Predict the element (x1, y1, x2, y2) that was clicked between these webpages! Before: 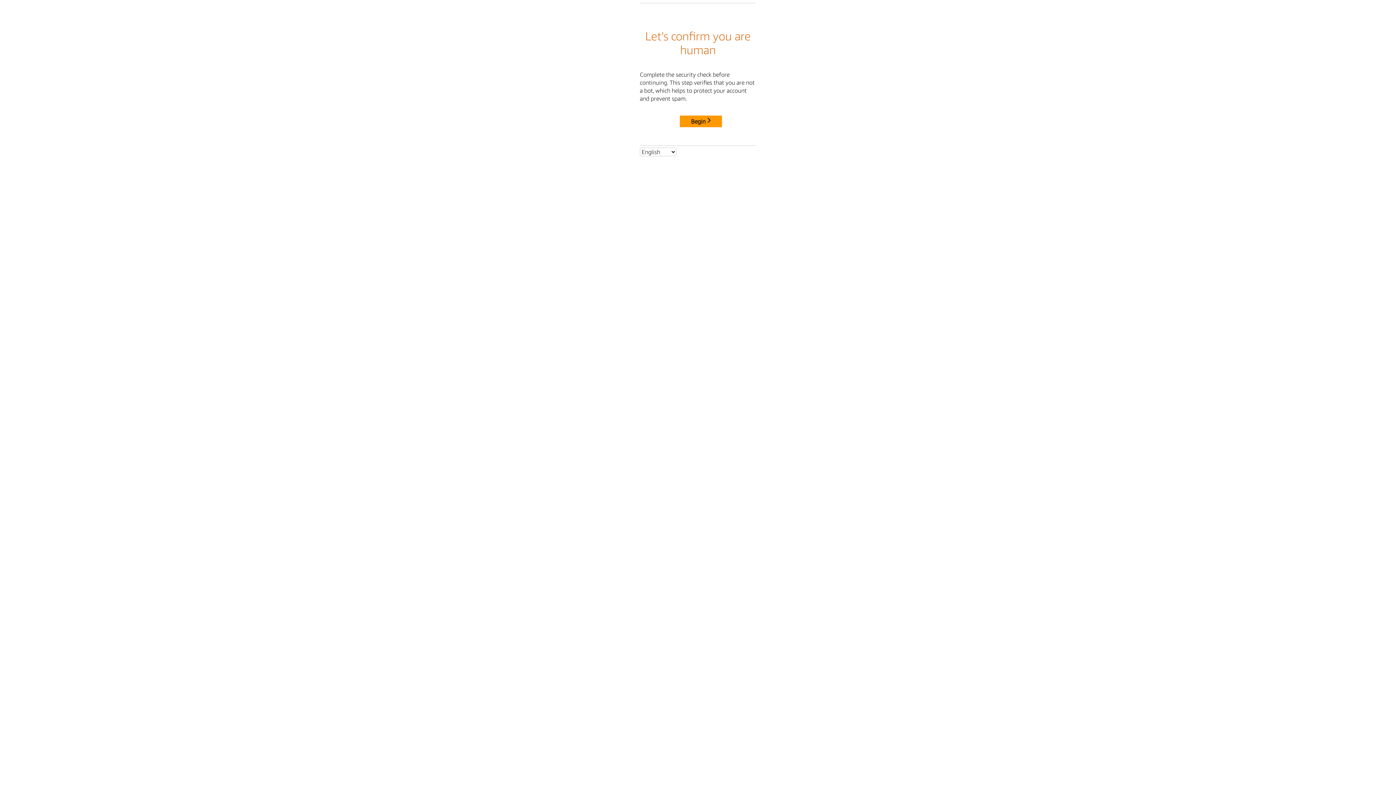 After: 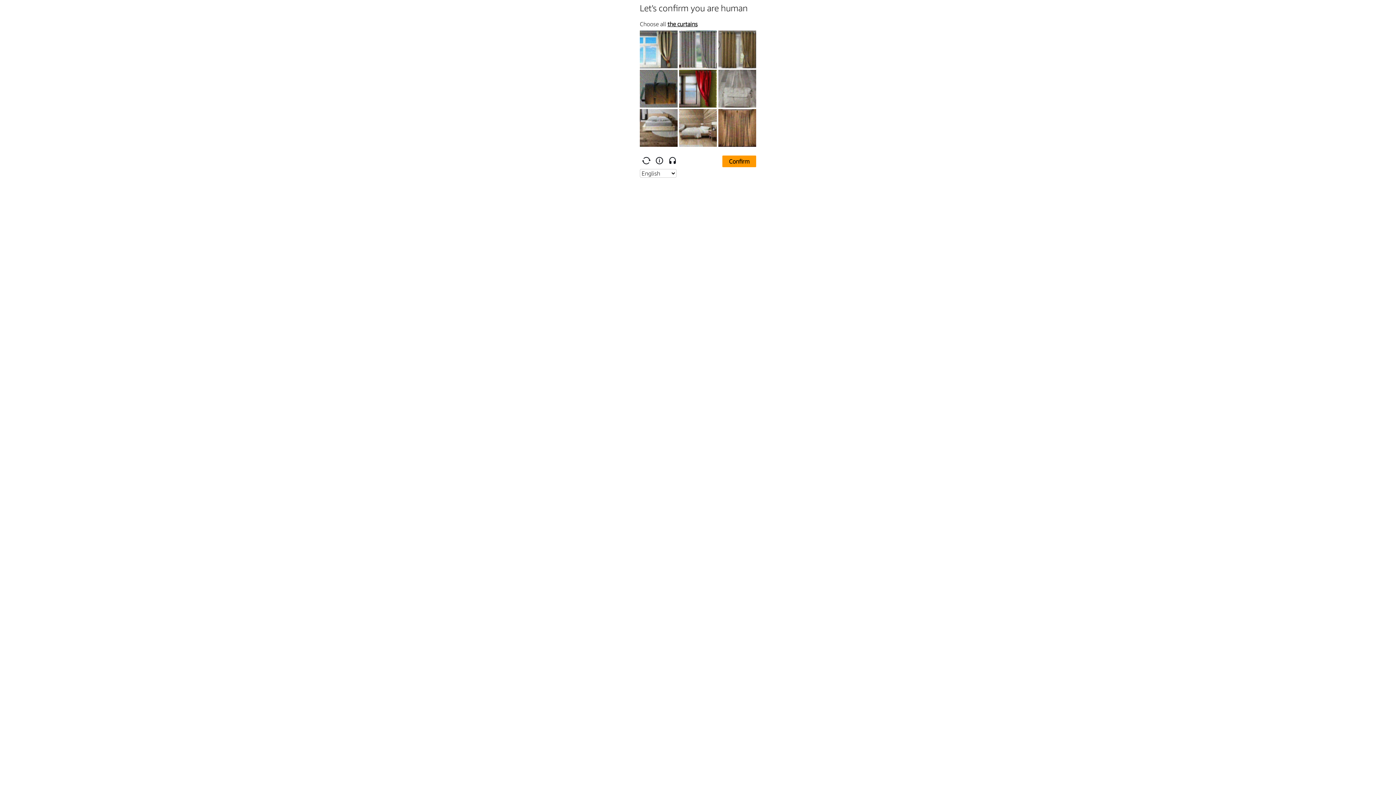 Action: label: Begin bbox: (680, 115, 722, 127)